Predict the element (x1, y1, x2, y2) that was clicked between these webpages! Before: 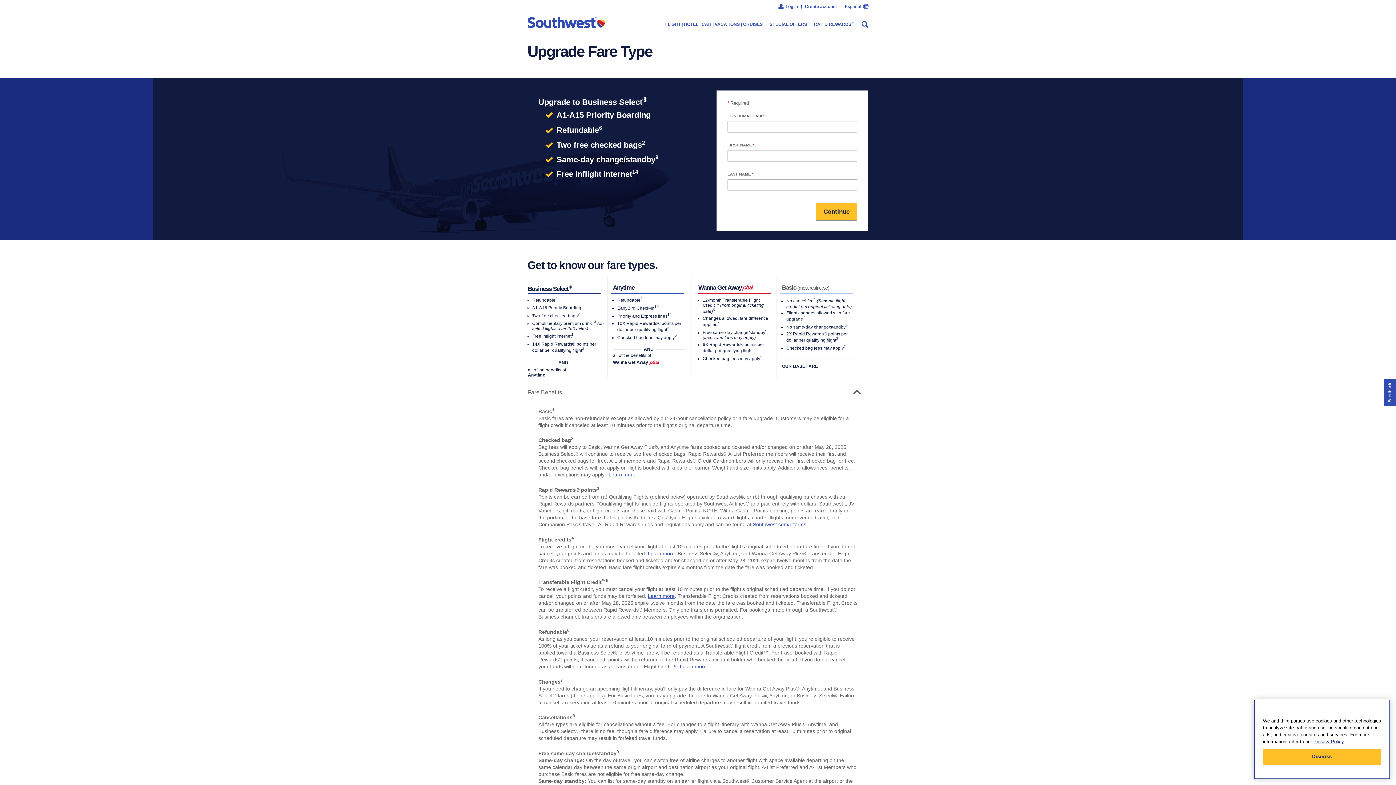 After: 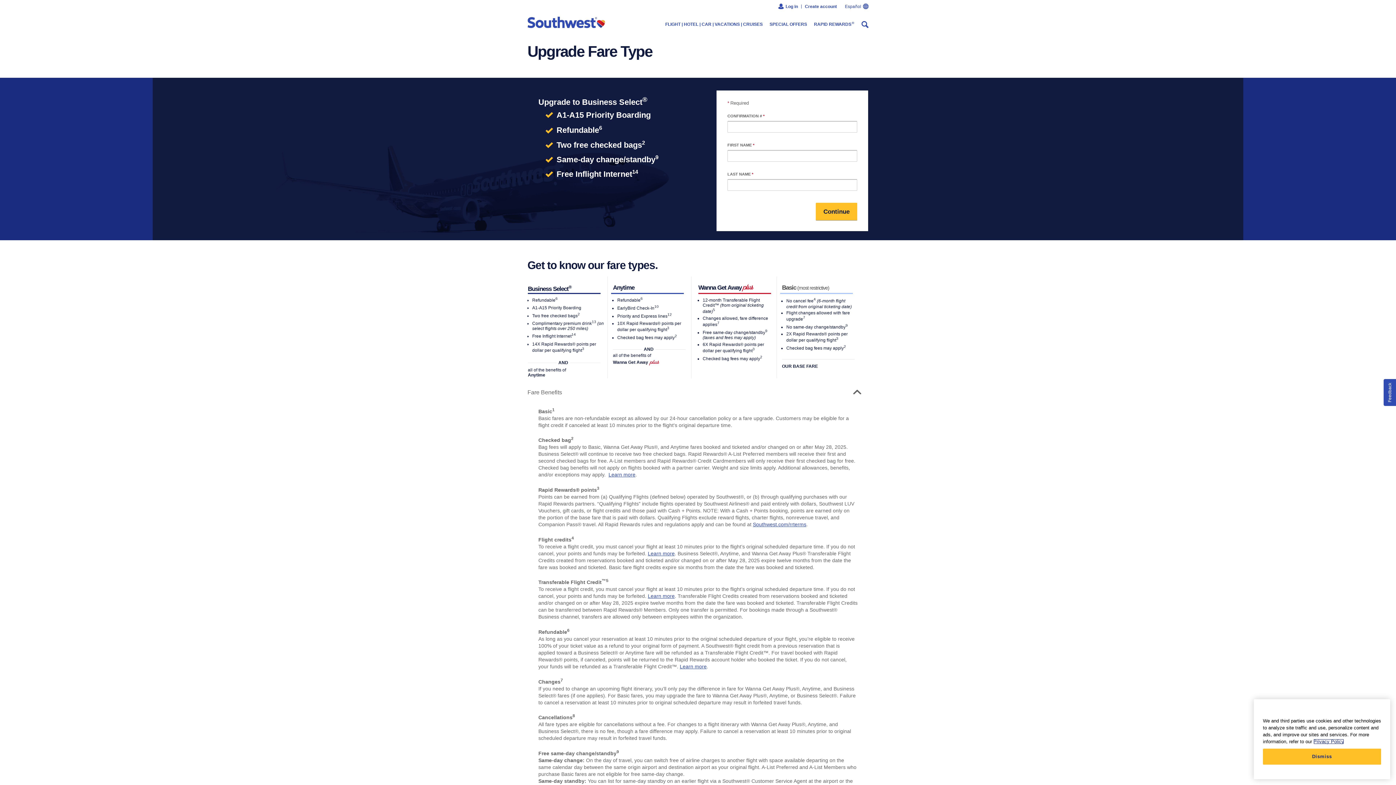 Action: label: More information about your privacy, opens in a new tab bbox: (1313, 739, 1344, 744)